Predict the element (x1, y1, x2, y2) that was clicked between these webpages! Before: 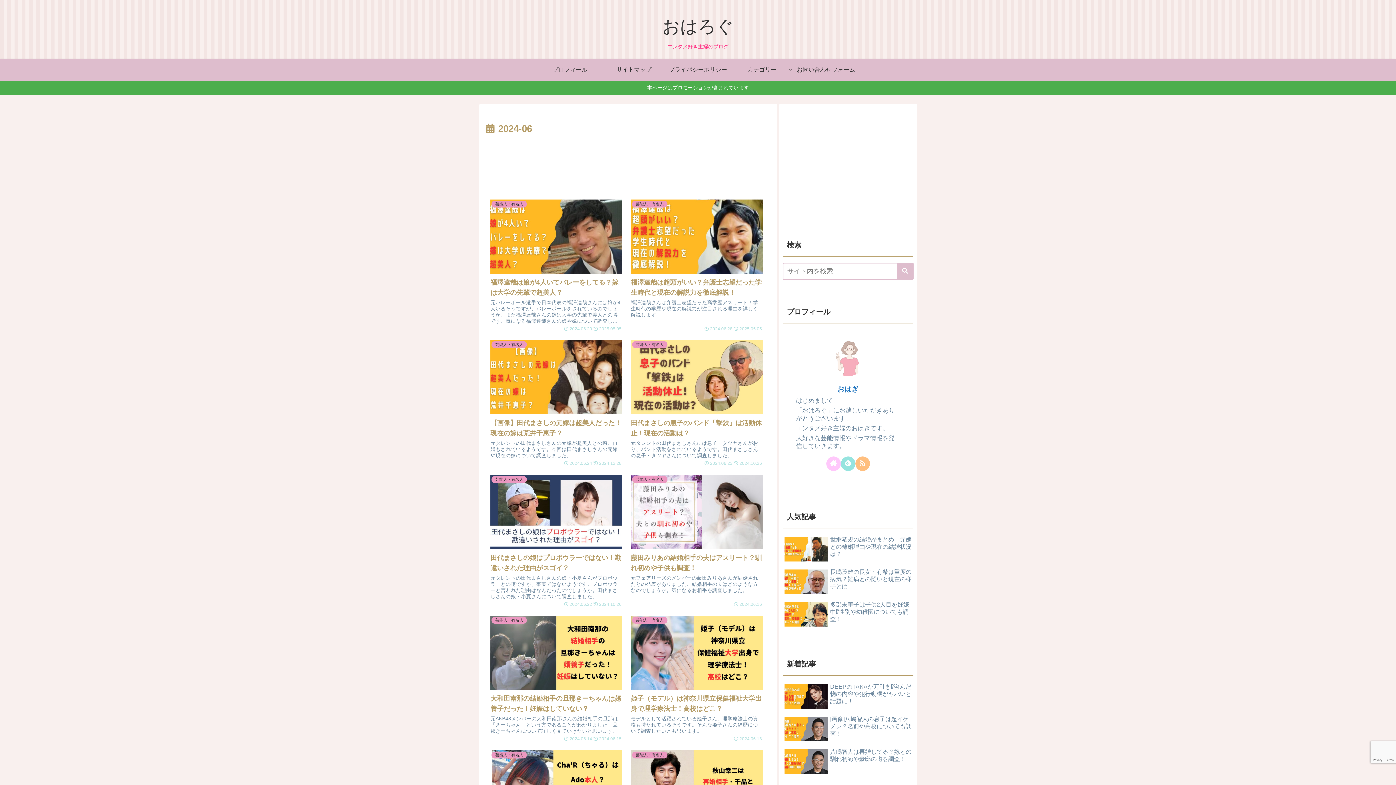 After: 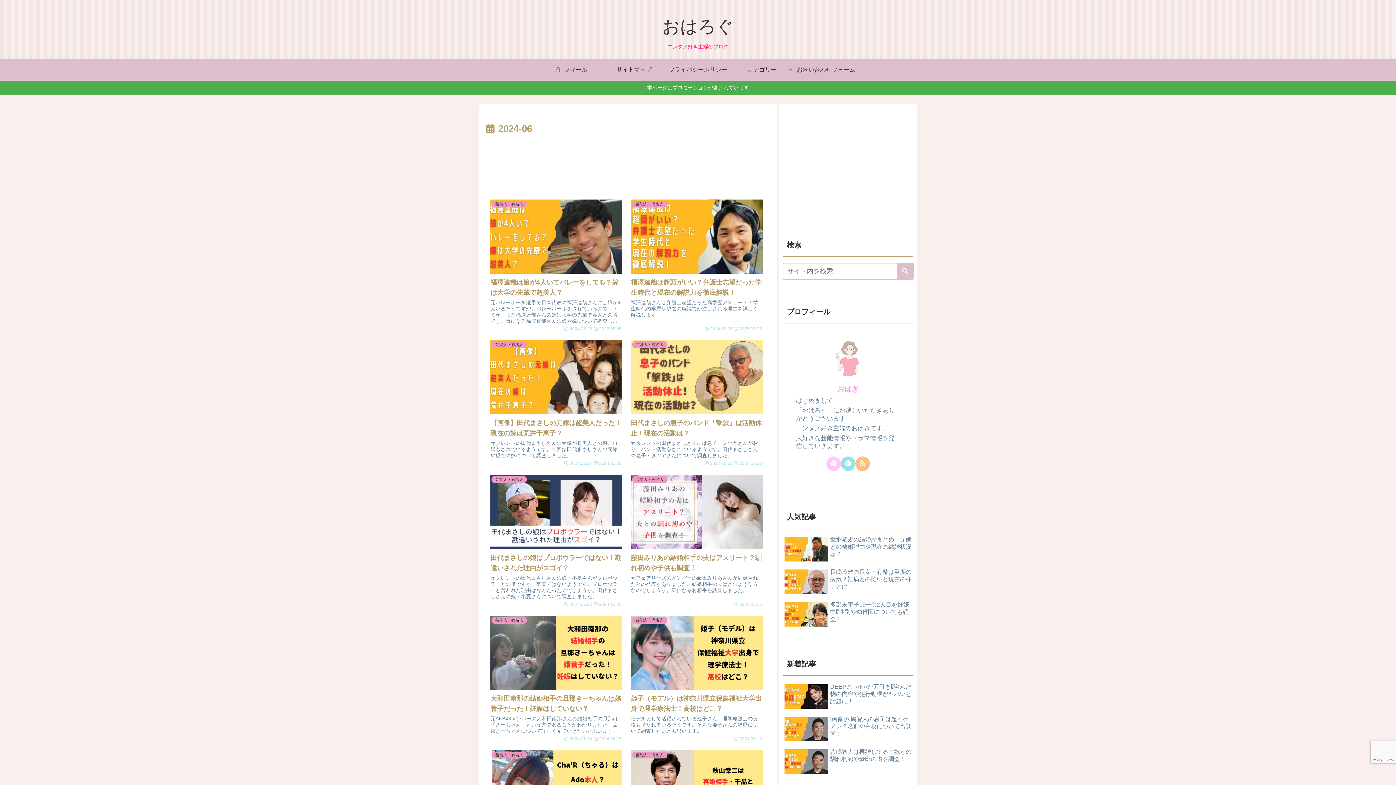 Action: label: おはぎ bbox: (837, 385, 858, 393)